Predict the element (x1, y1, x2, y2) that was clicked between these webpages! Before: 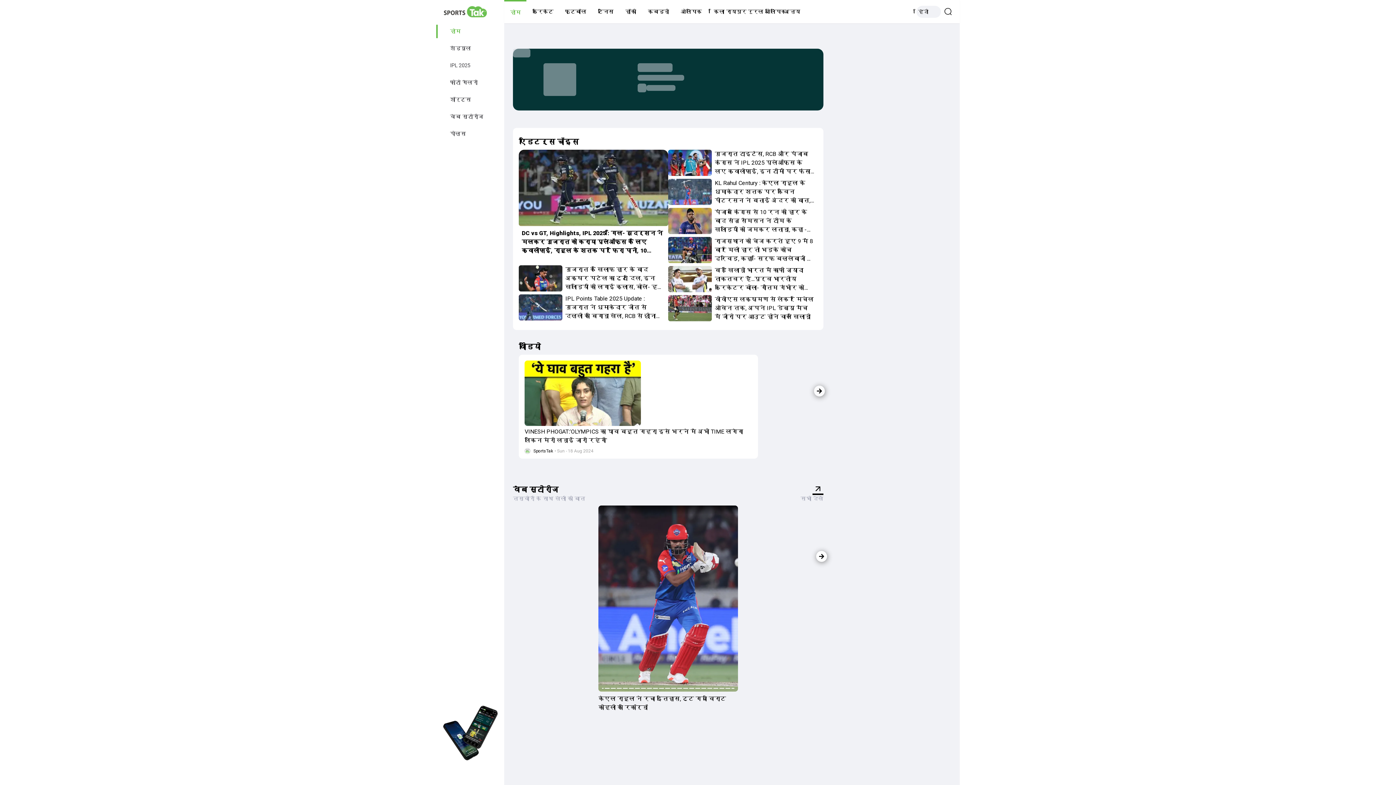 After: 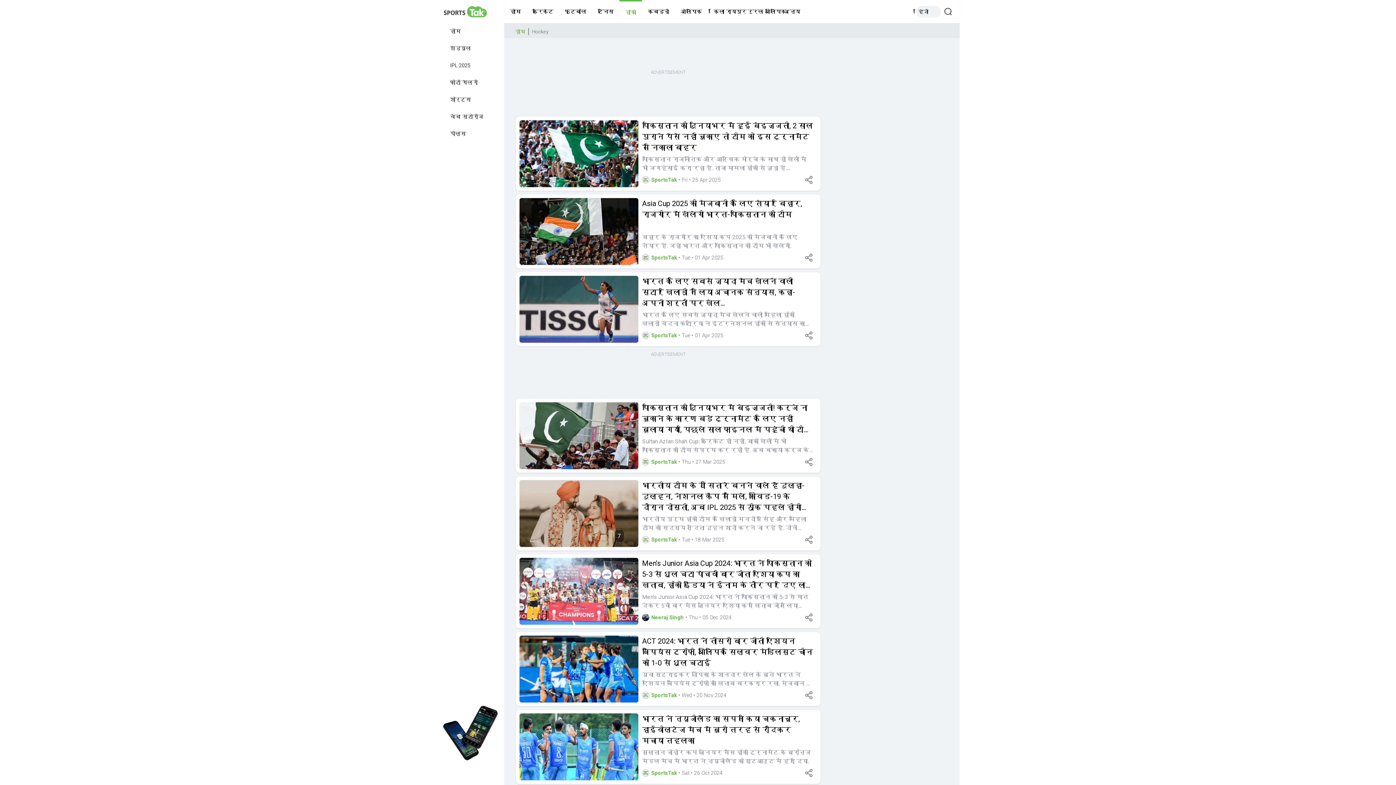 Action: bbox: (619, 0, 642, 23) label: हॉकी